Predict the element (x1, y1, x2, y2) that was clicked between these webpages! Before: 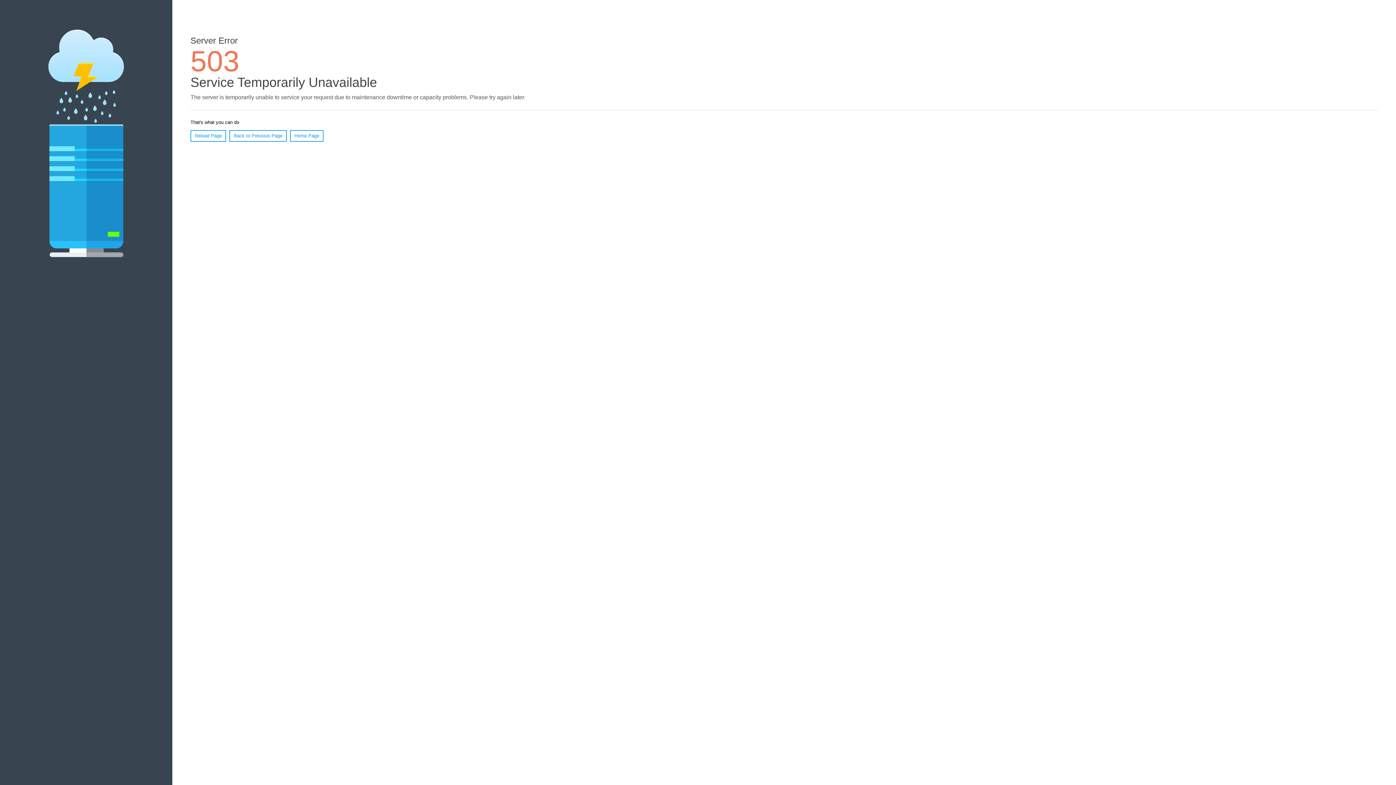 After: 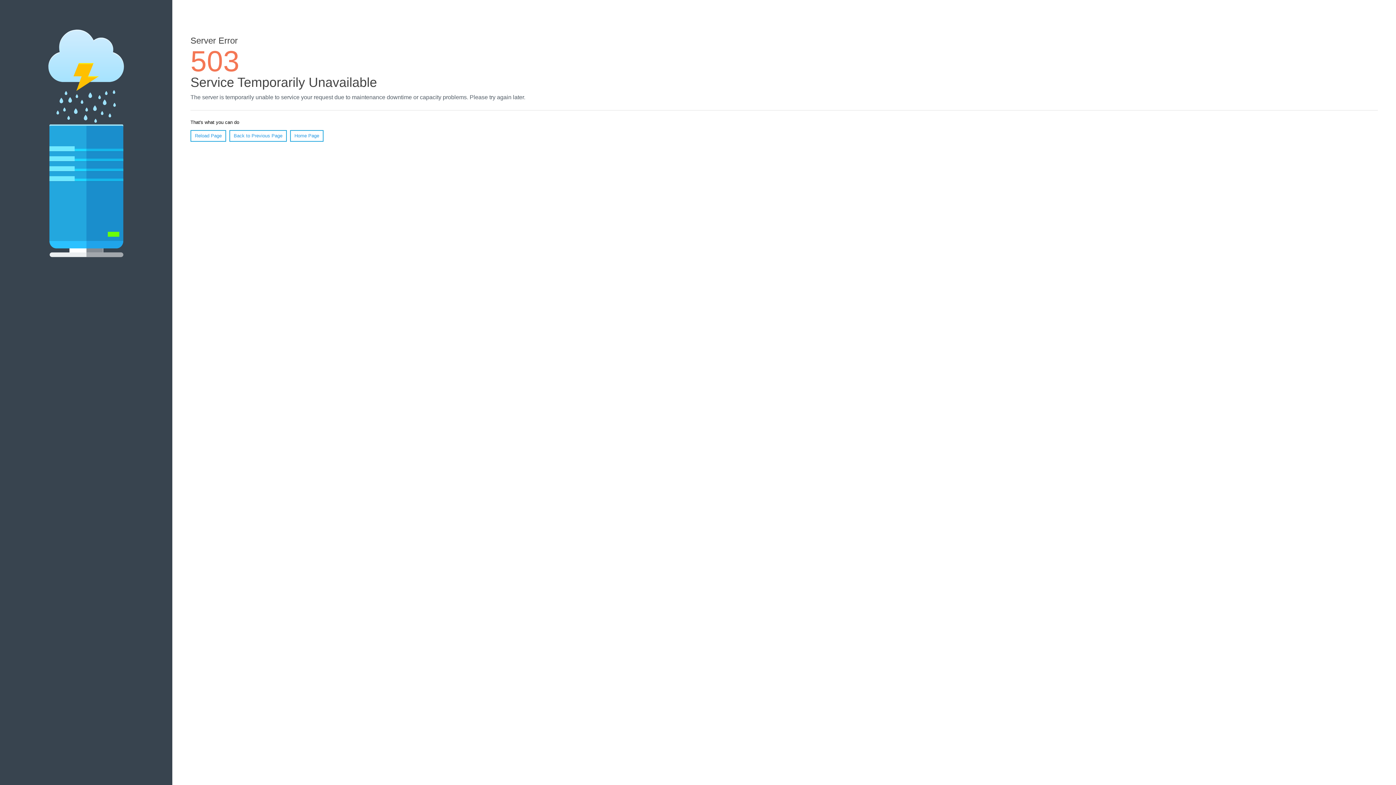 Action: bbox: (190, 130, 226, 141) label: Reload Page